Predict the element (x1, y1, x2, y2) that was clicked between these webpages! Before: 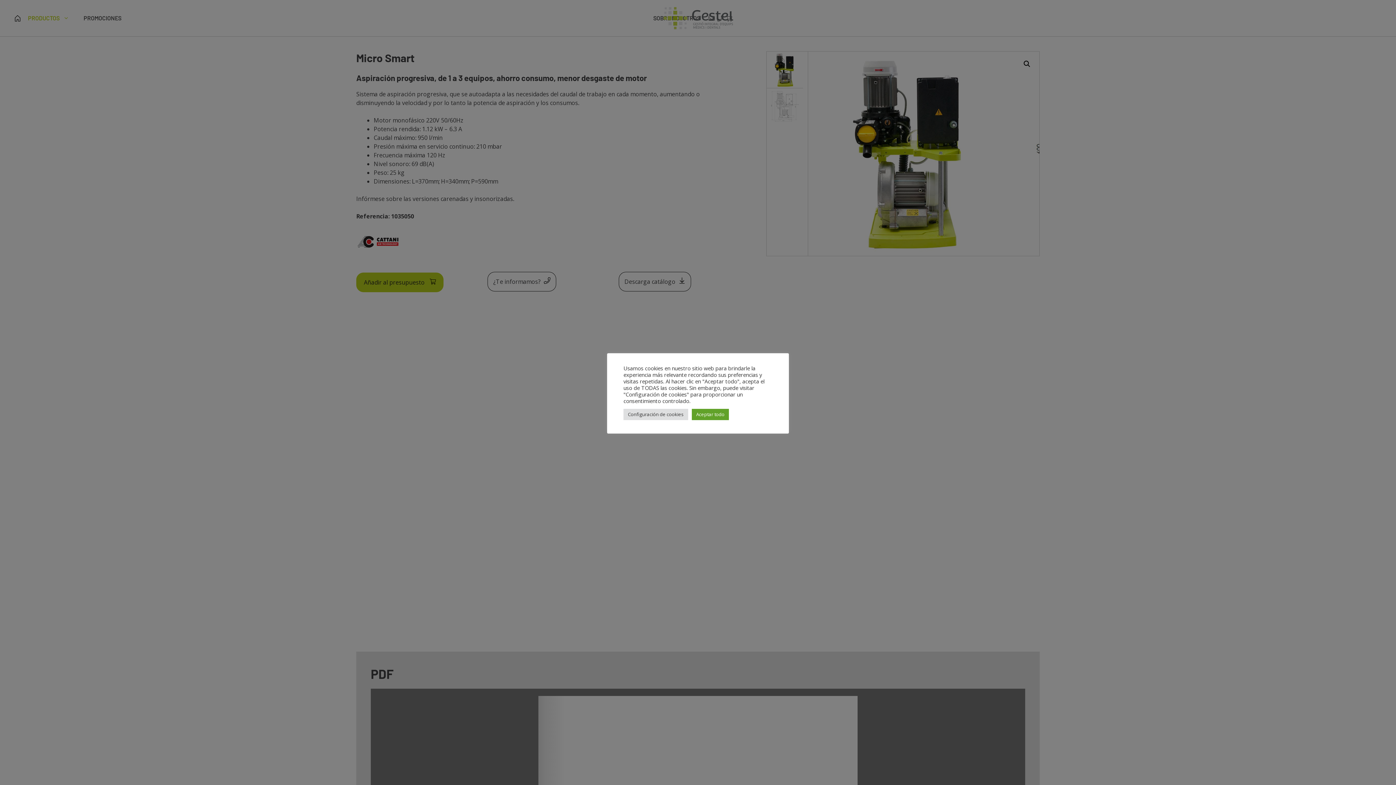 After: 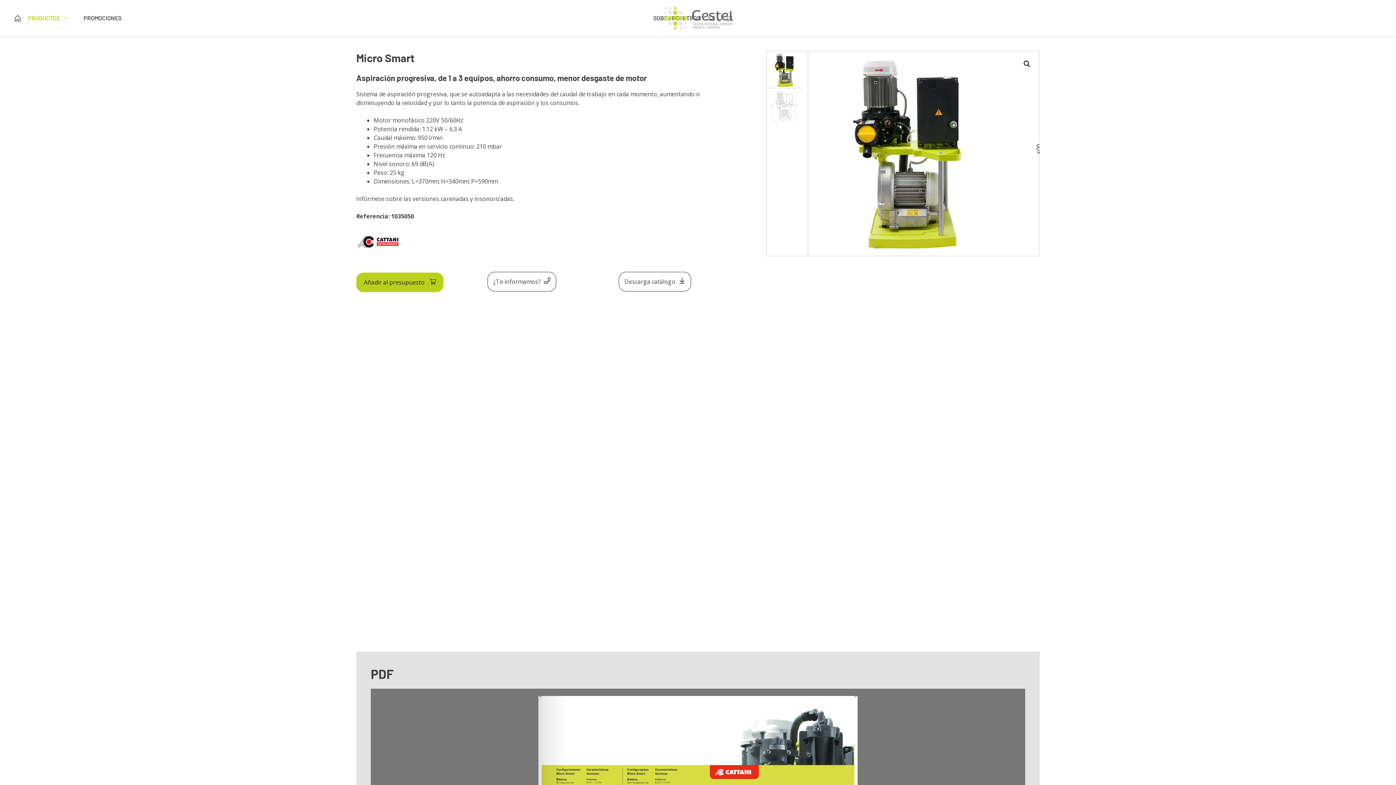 Action: label: Aceptar todo bbox: (692, 408, 729, 420)